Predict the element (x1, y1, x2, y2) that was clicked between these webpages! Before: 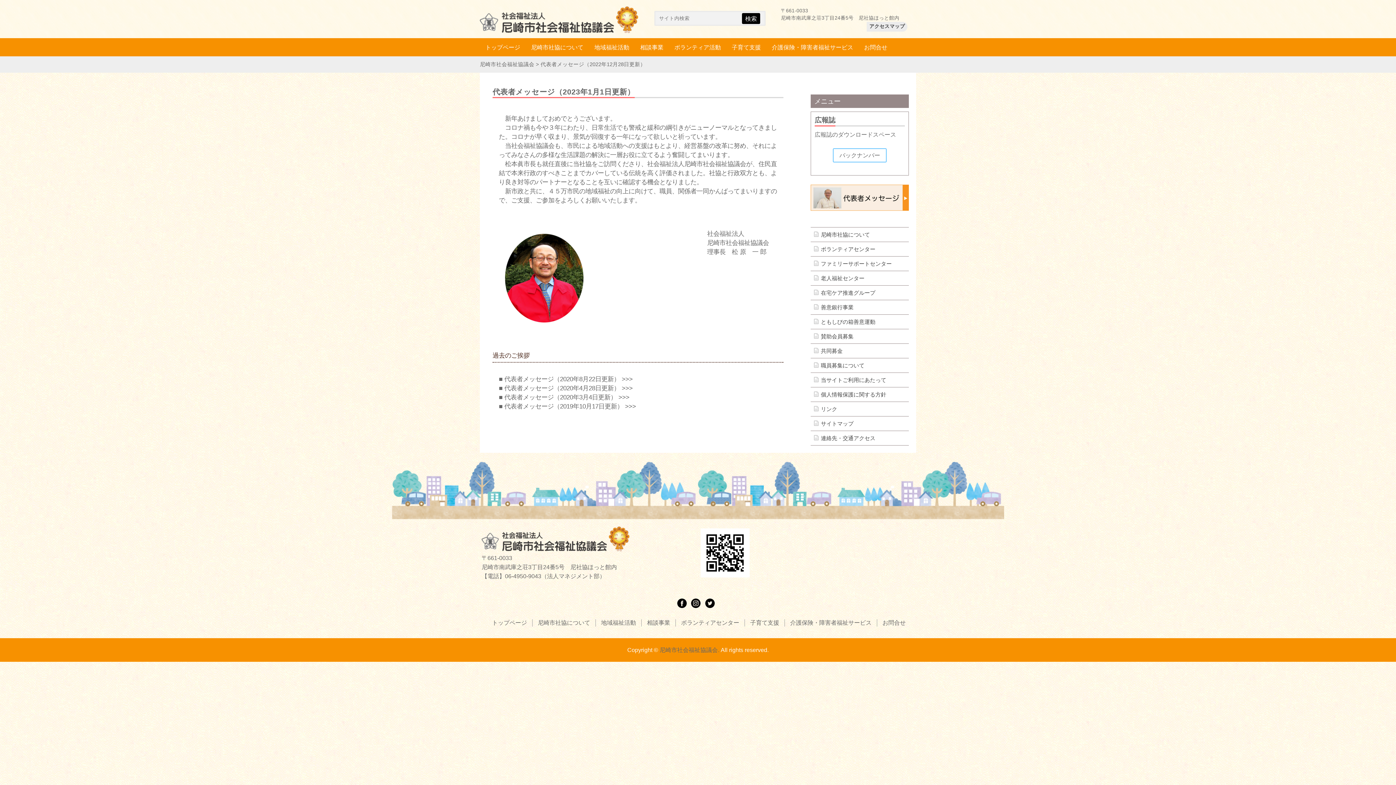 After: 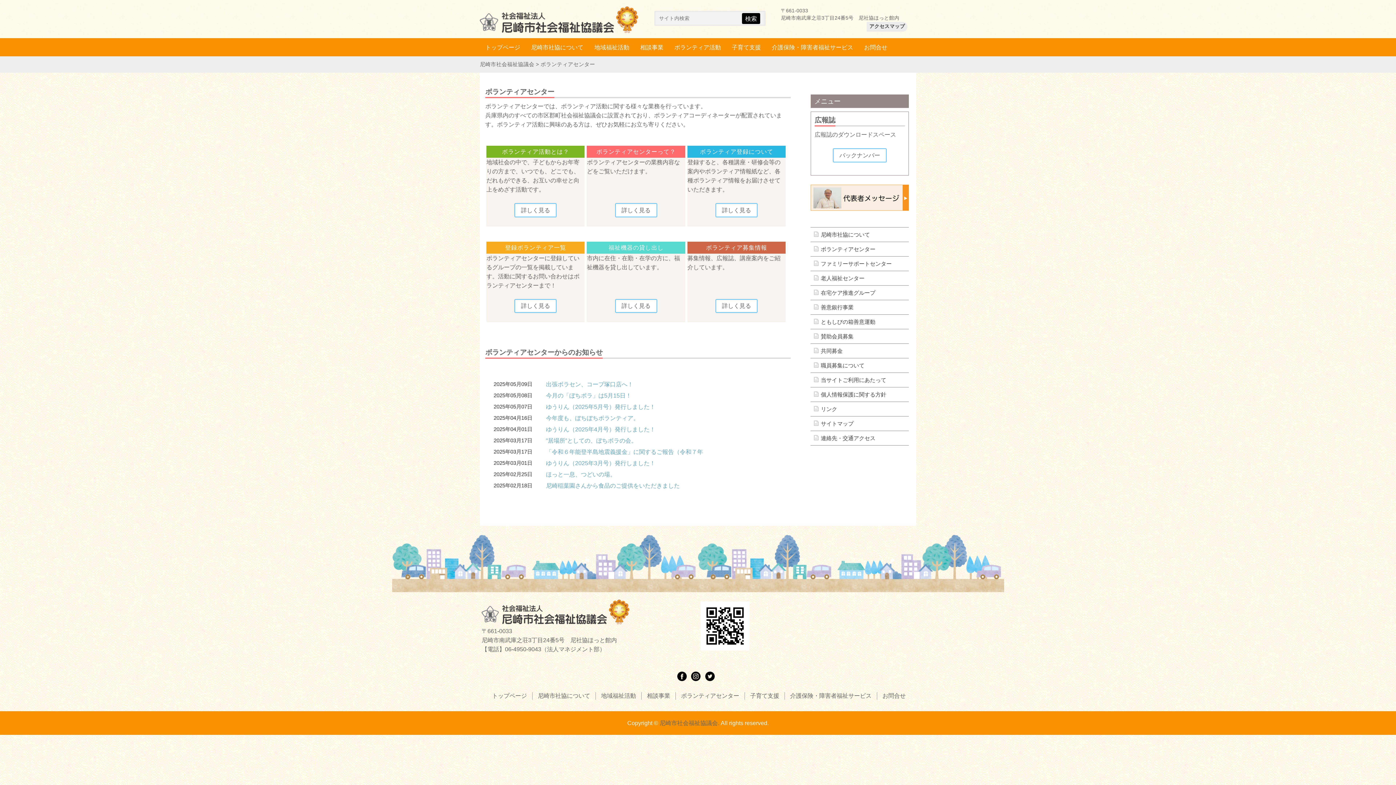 Action: bbox: (670, 40, 724, 54) label: ボランティア活動